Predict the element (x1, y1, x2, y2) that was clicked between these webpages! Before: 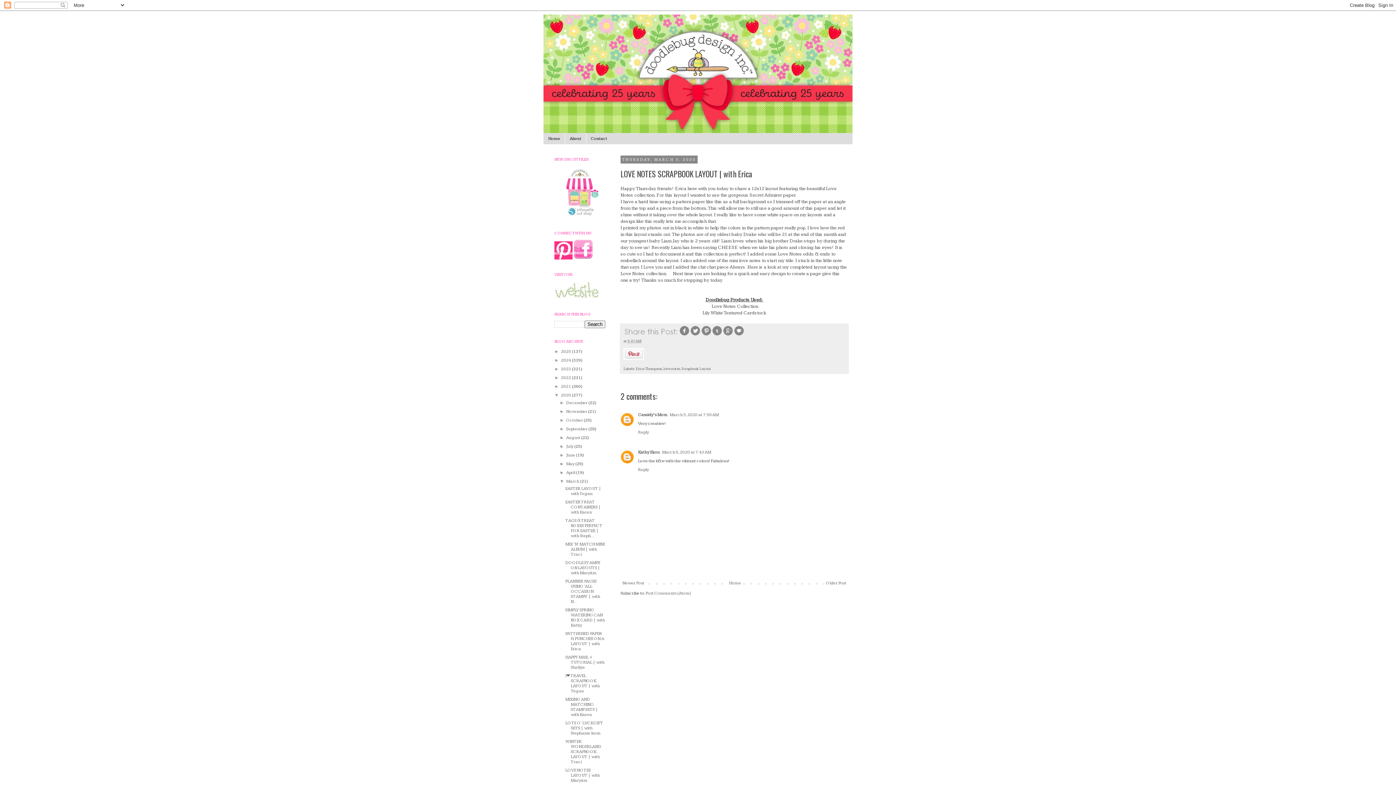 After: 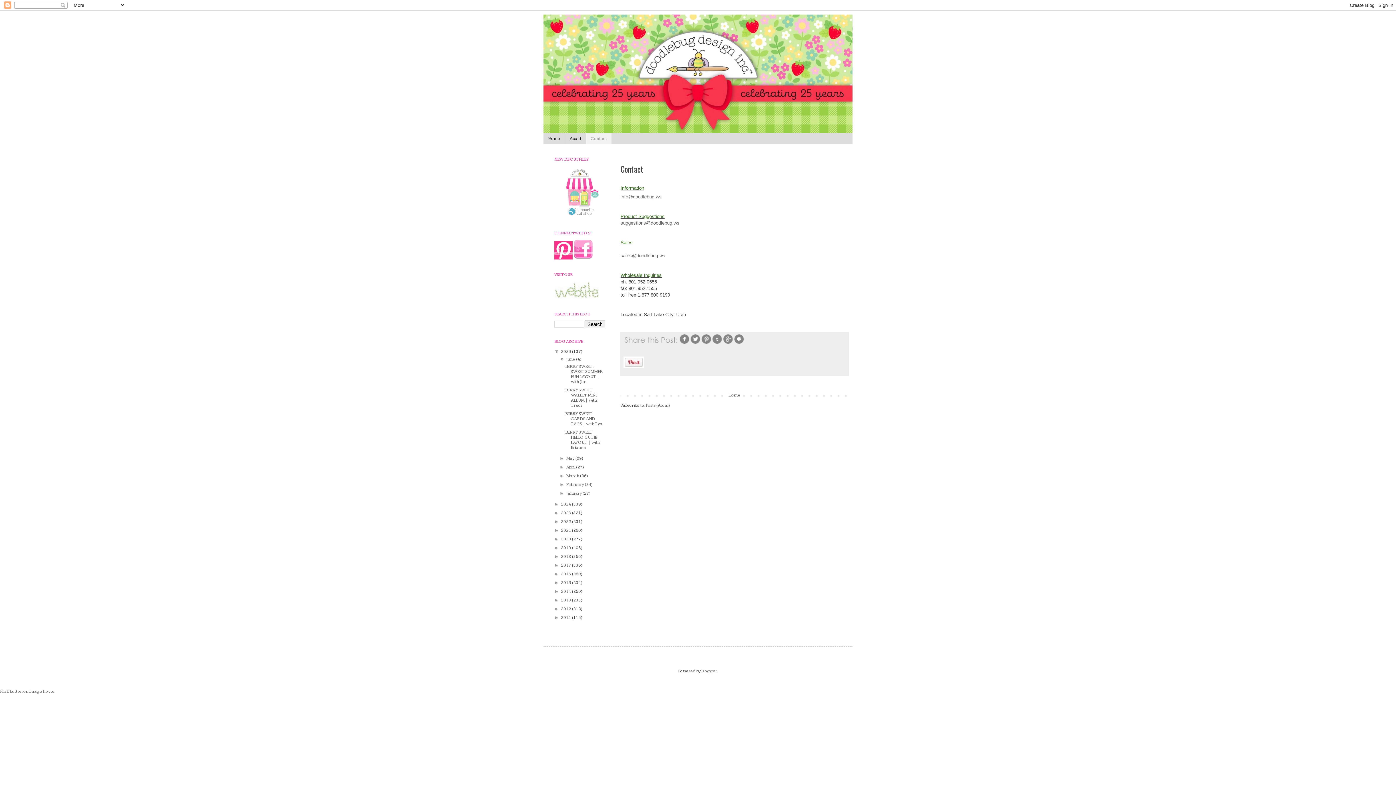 Action: bbox: (586, 133, 612, 144) label: Contact